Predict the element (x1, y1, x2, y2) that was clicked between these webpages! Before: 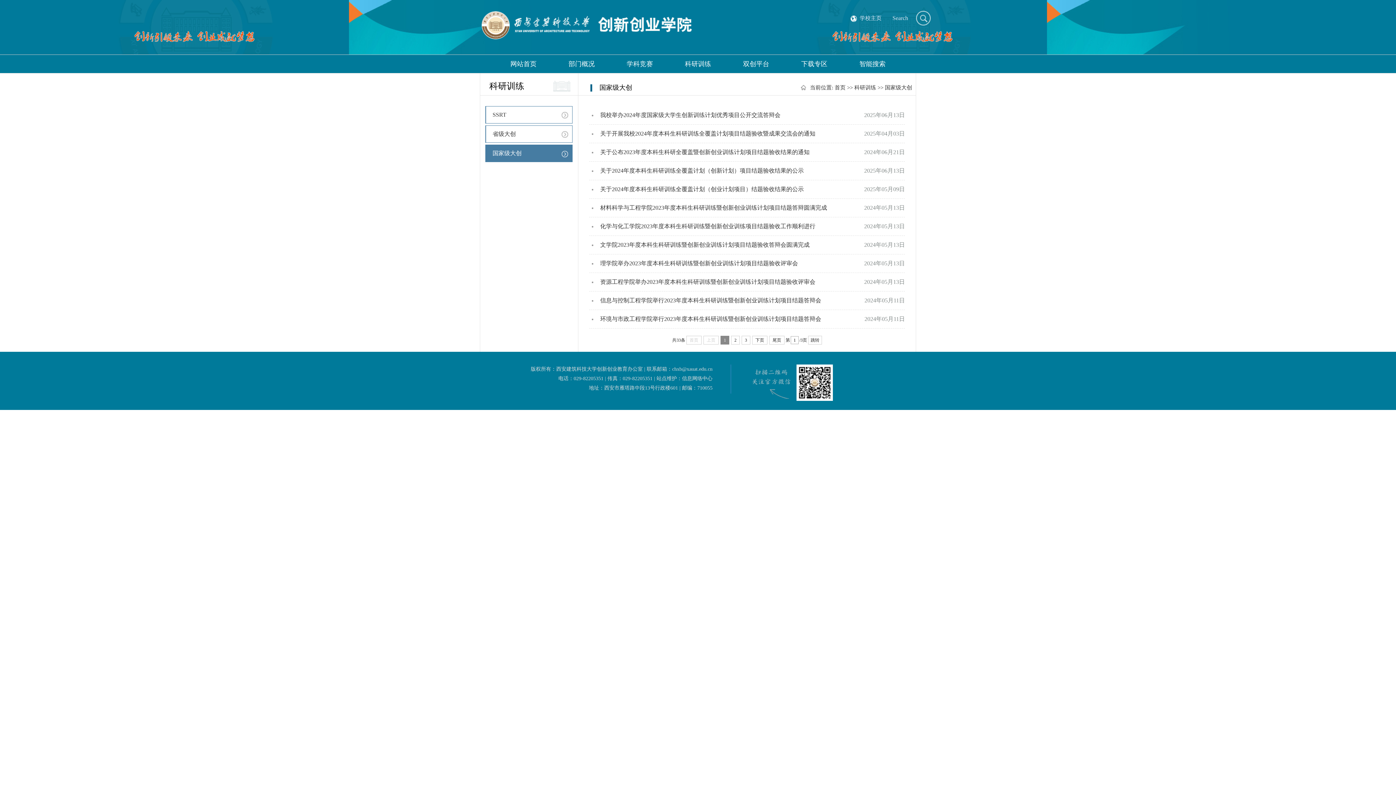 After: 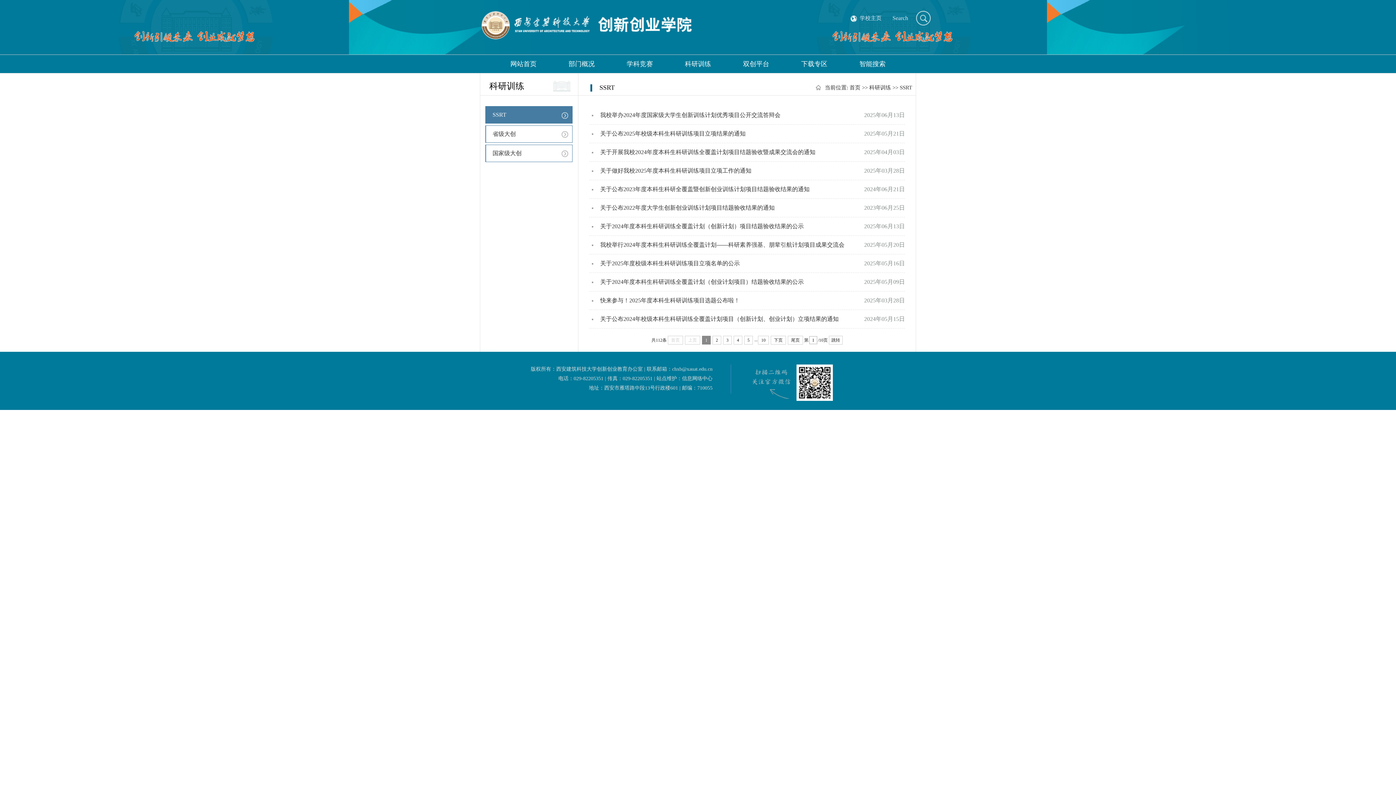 Action: bbox: (685, 60, 711, 67) label: 科研训练